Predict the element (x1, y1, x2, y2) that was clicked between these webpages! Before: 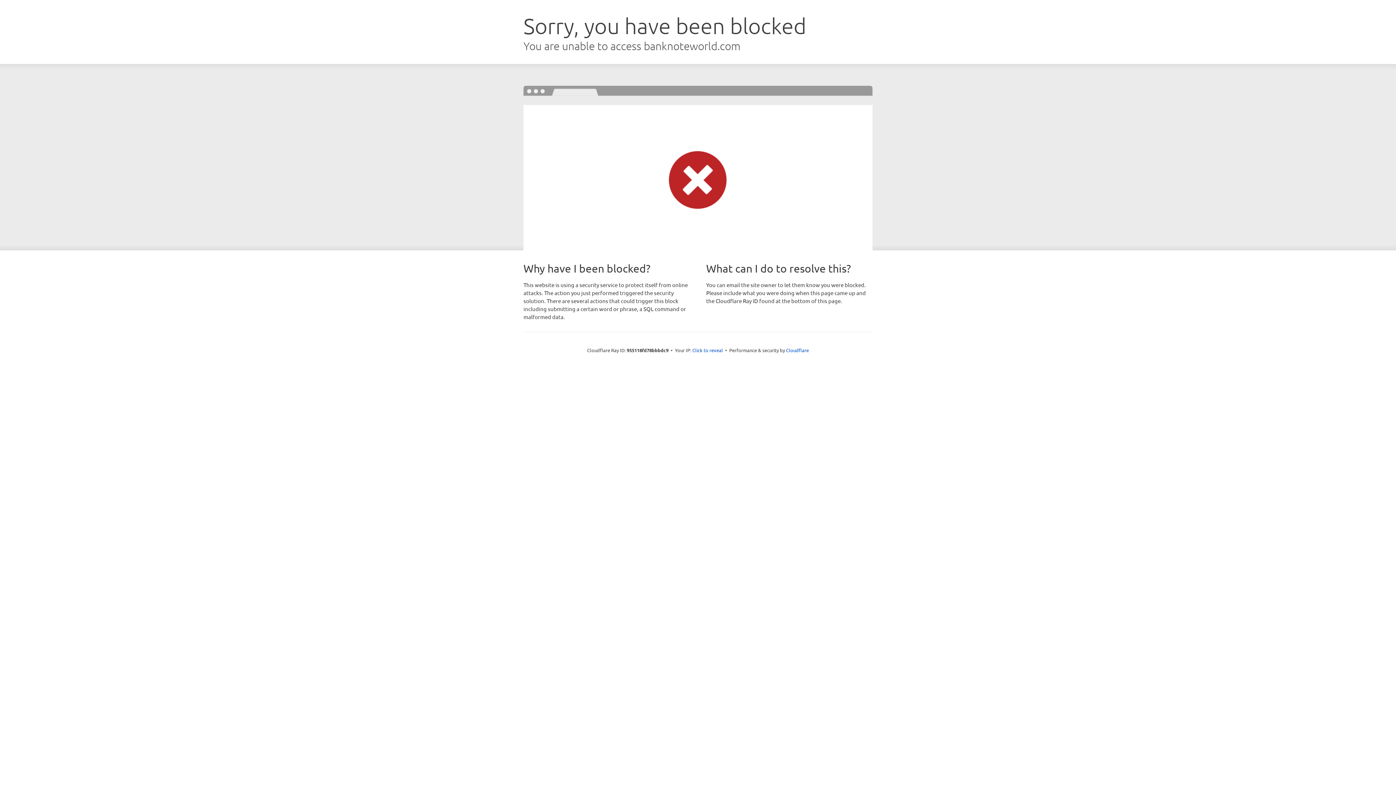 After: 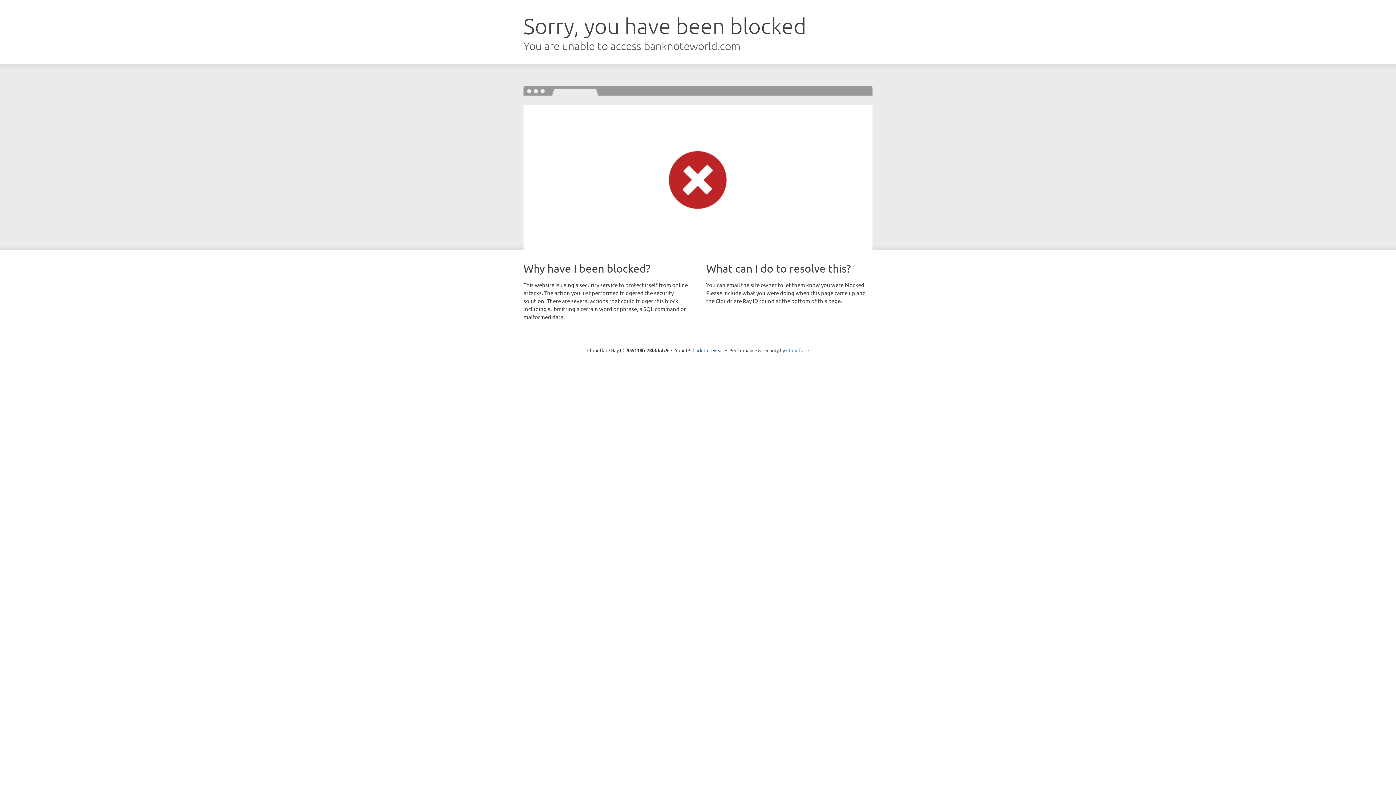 Action: bbox: (786, 347, 809, 353) label: Cloudflare